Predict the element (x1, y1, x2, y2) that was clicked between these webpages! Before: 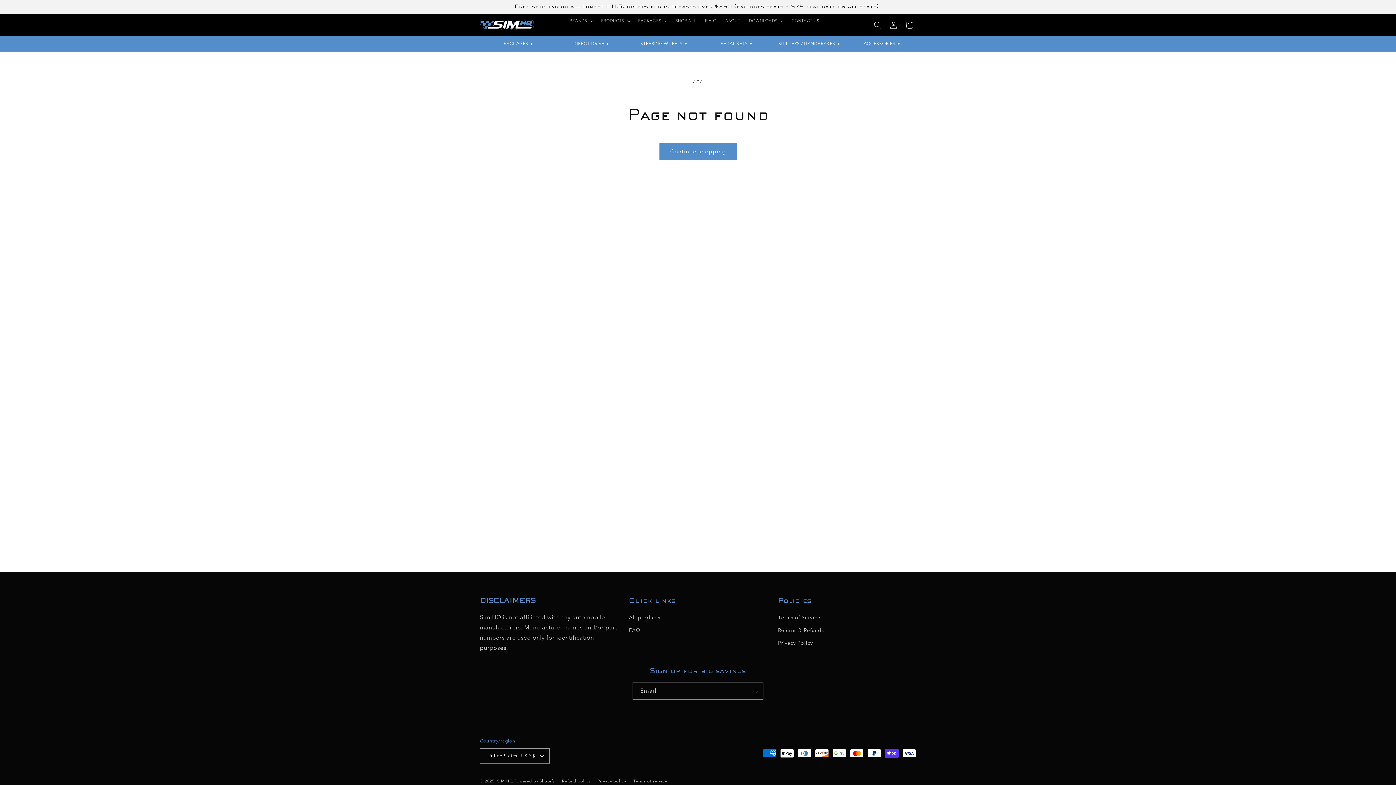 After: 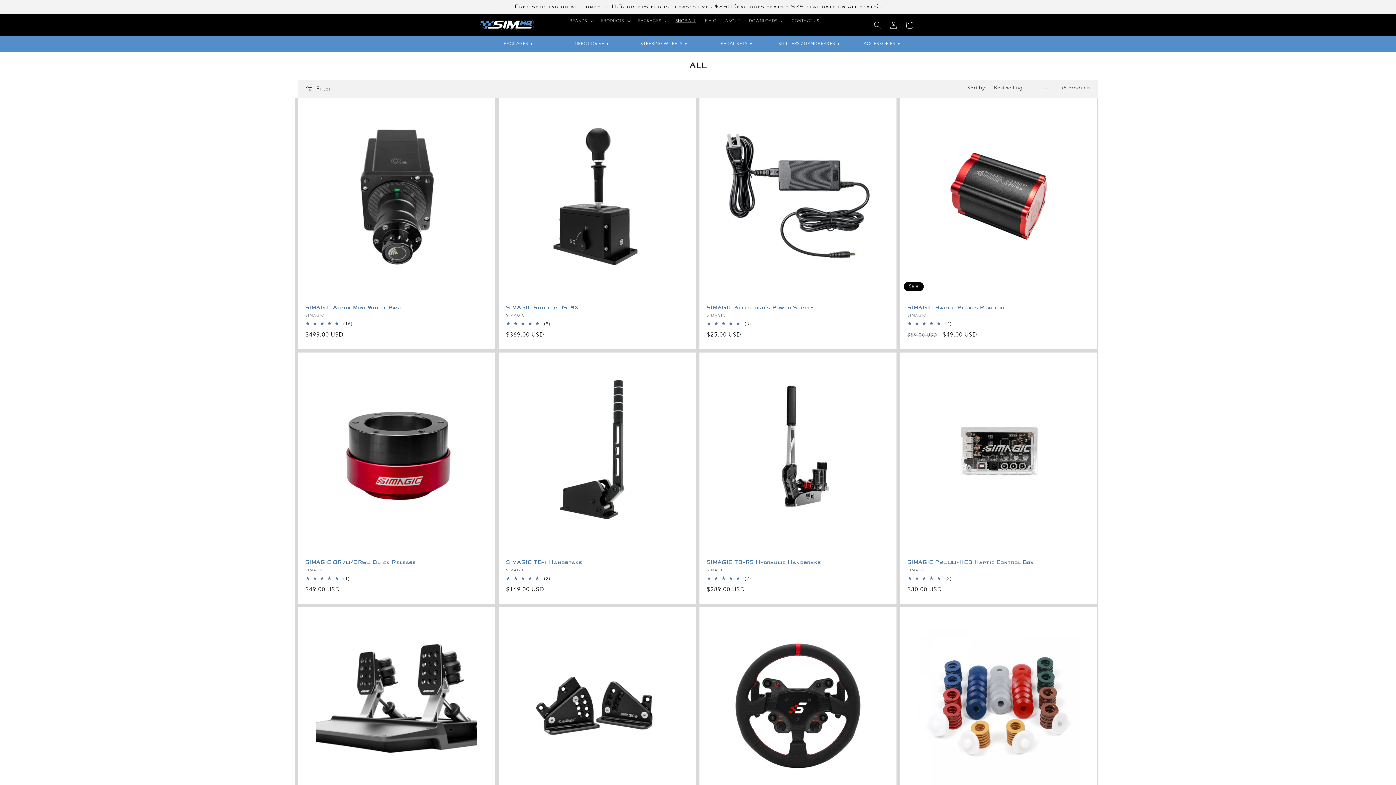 Action: label: SHOP ALL bbox: (671, 14, 700, 28)